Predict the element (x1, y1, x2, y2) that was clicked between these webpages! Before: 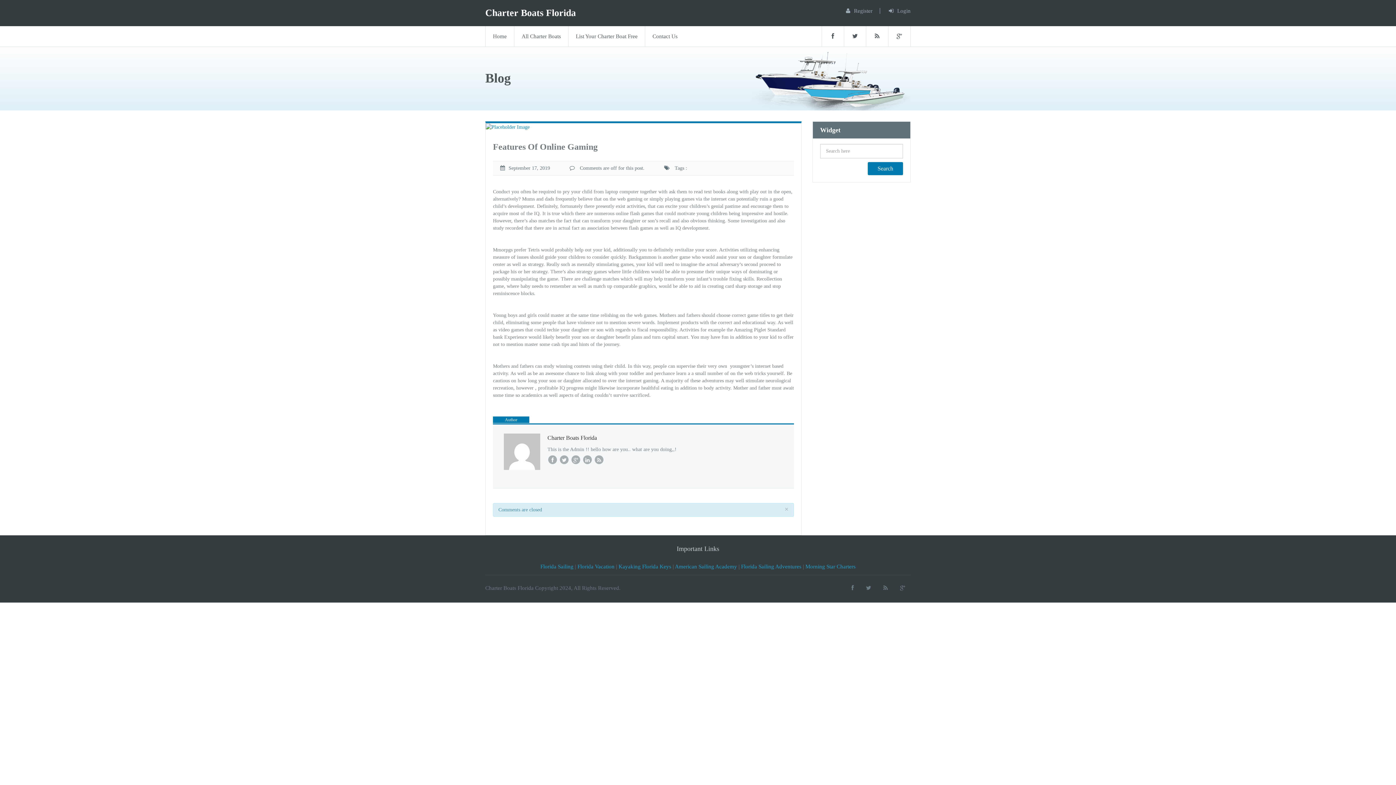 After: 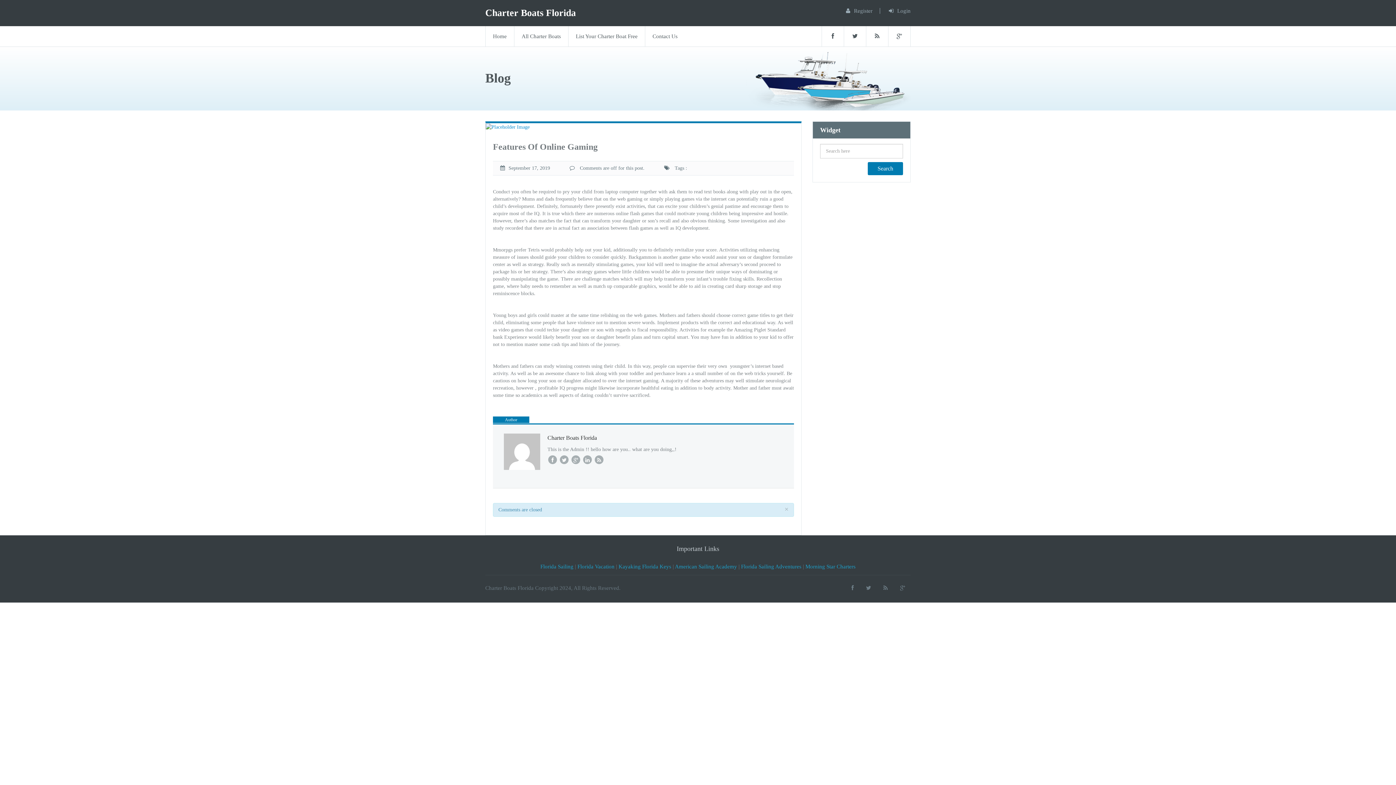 Action: bbox: (900, 585, 905, 590)